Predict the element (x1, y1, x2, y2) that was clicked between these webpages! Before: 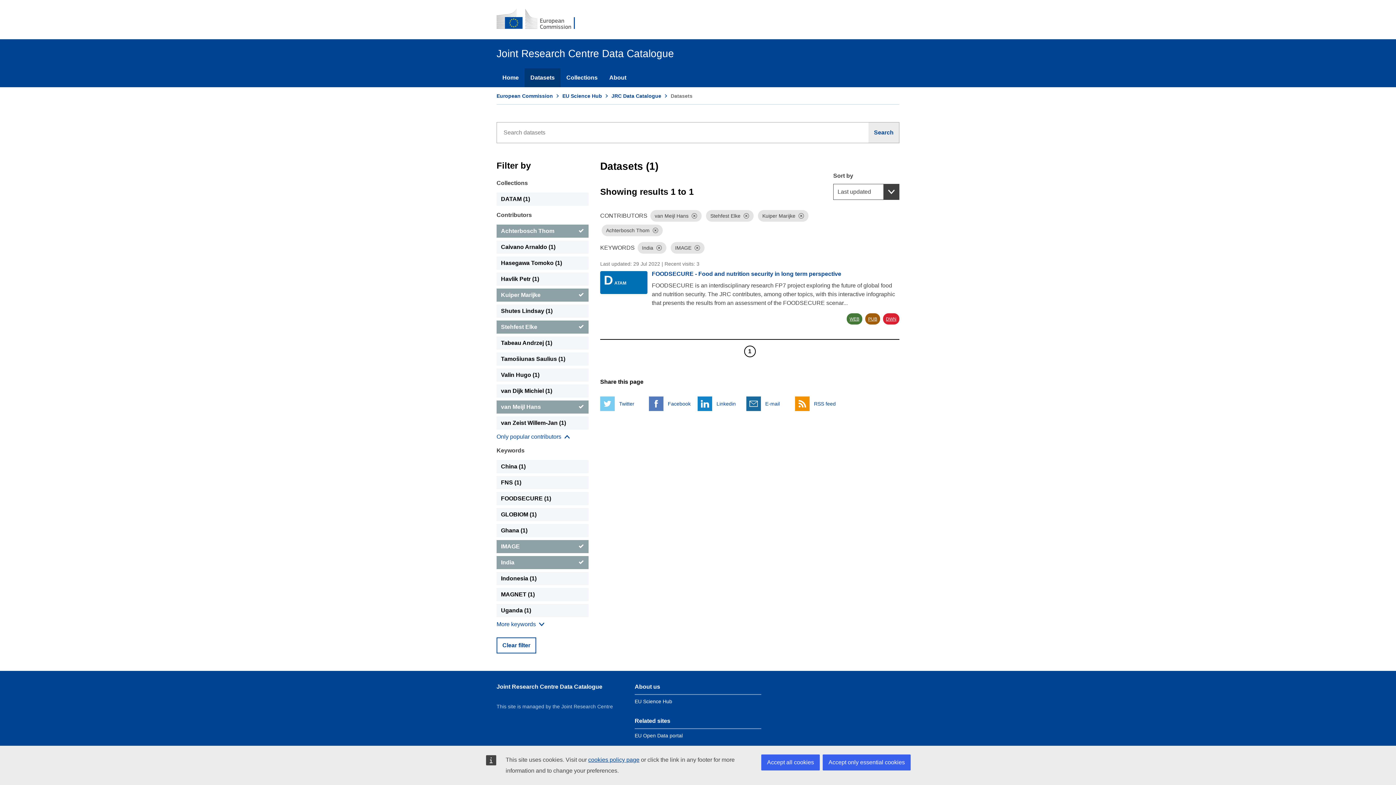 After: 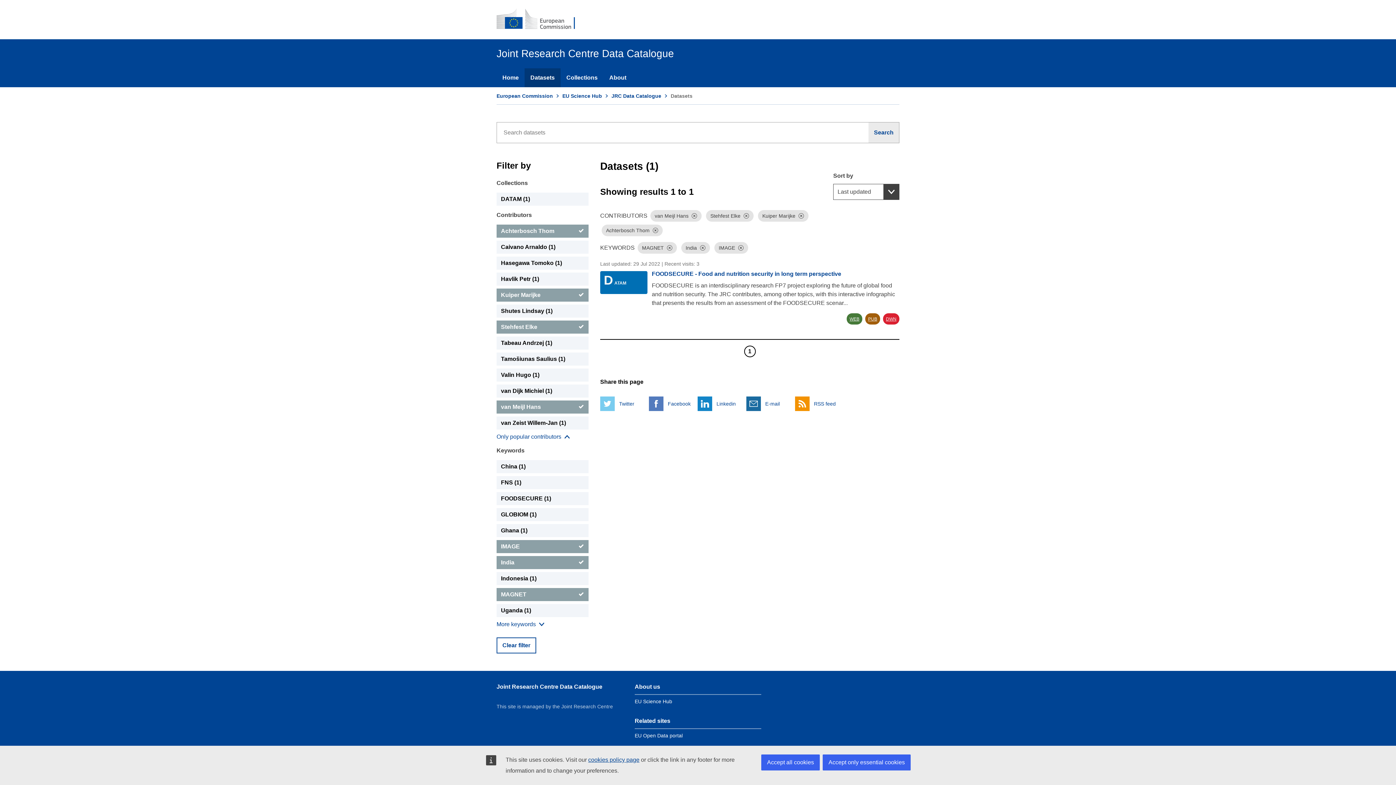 Action: bbox: (496, 588, 588, 601) label: MAGNET